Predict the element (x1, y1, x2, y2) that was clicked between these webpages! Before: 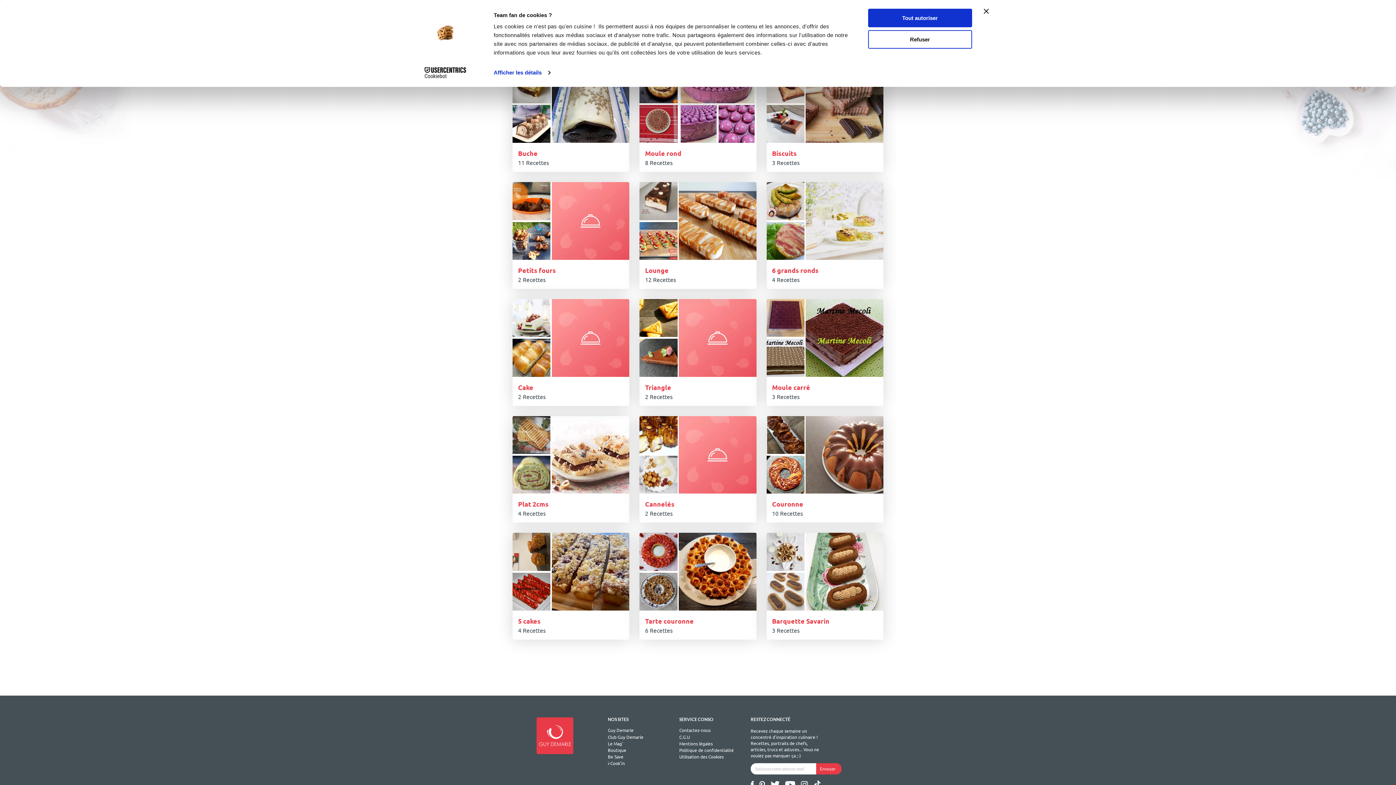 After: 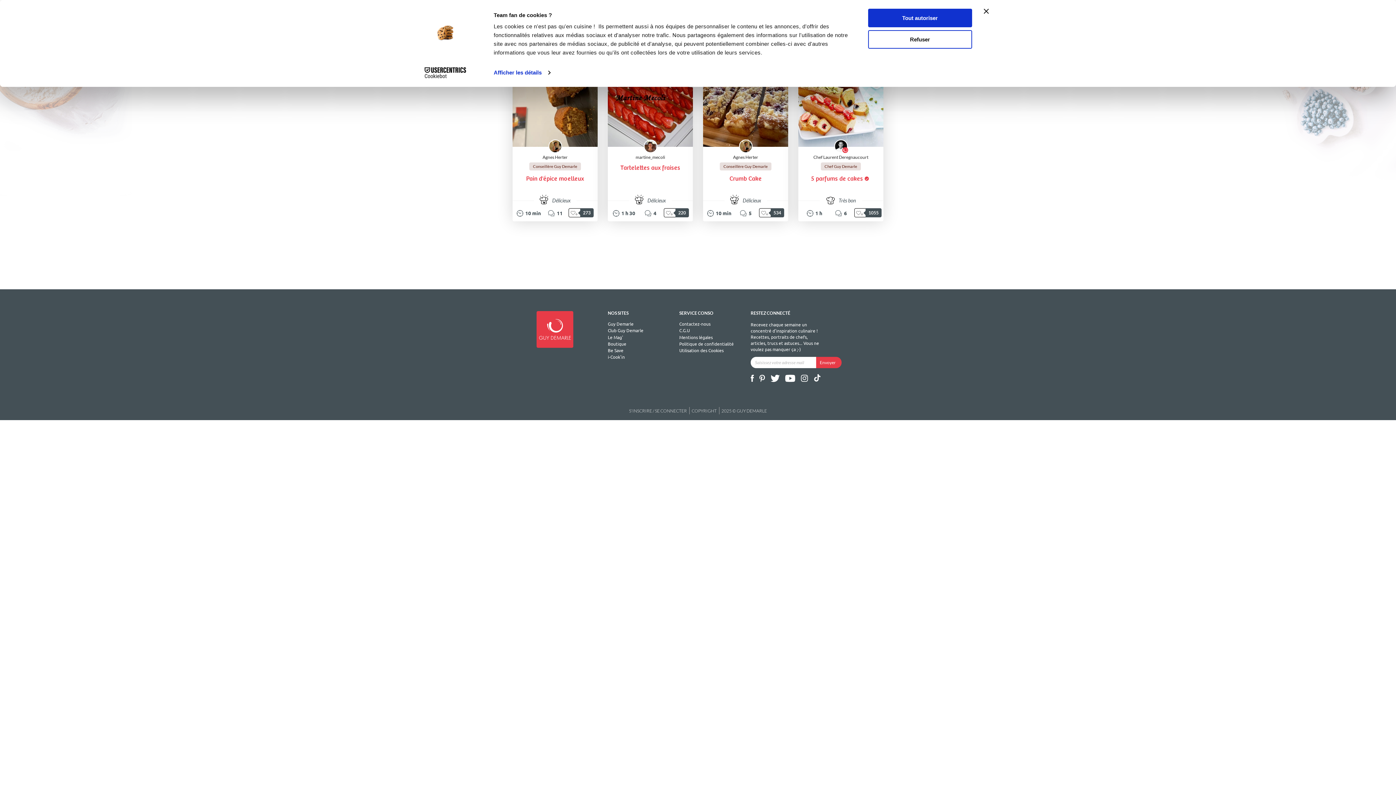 Action: bbox: (512, 533, 629, 610)